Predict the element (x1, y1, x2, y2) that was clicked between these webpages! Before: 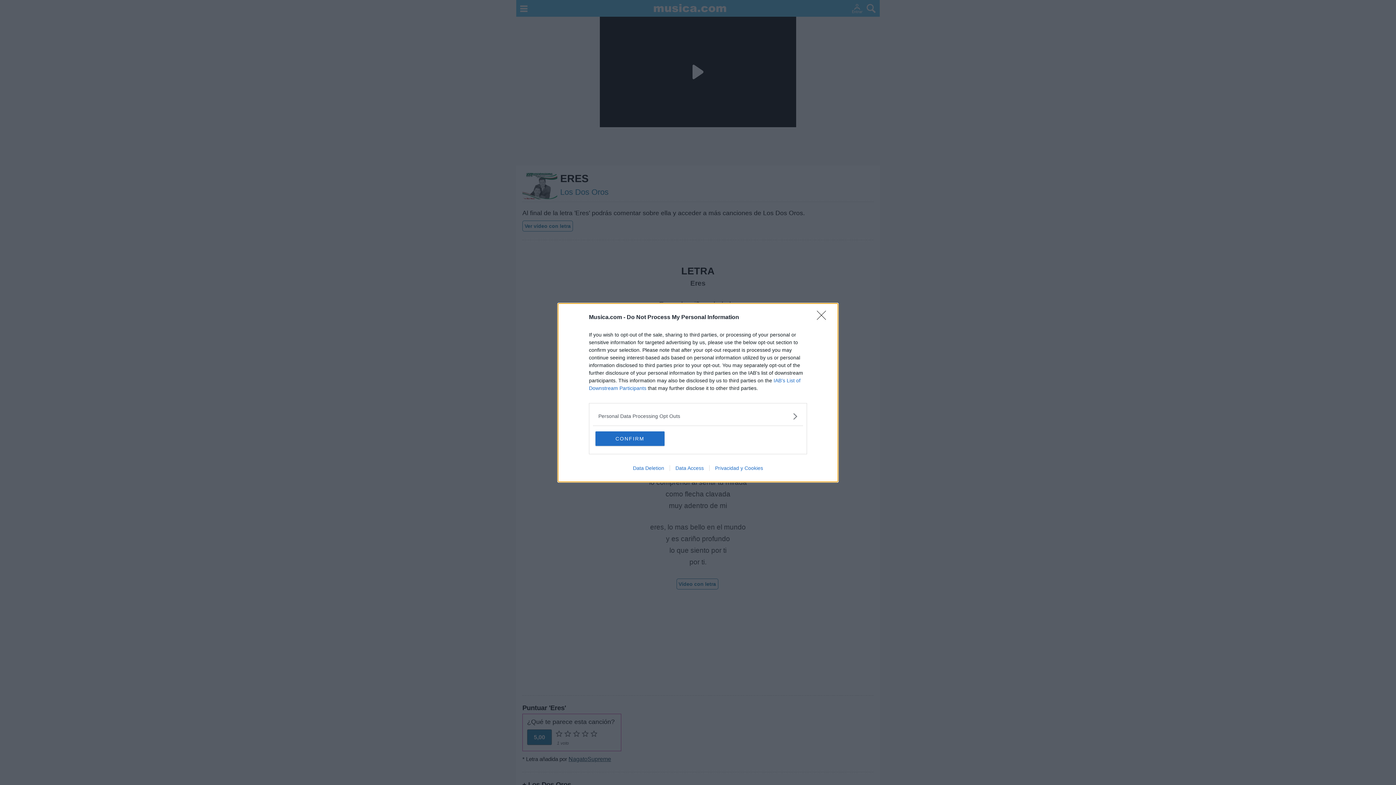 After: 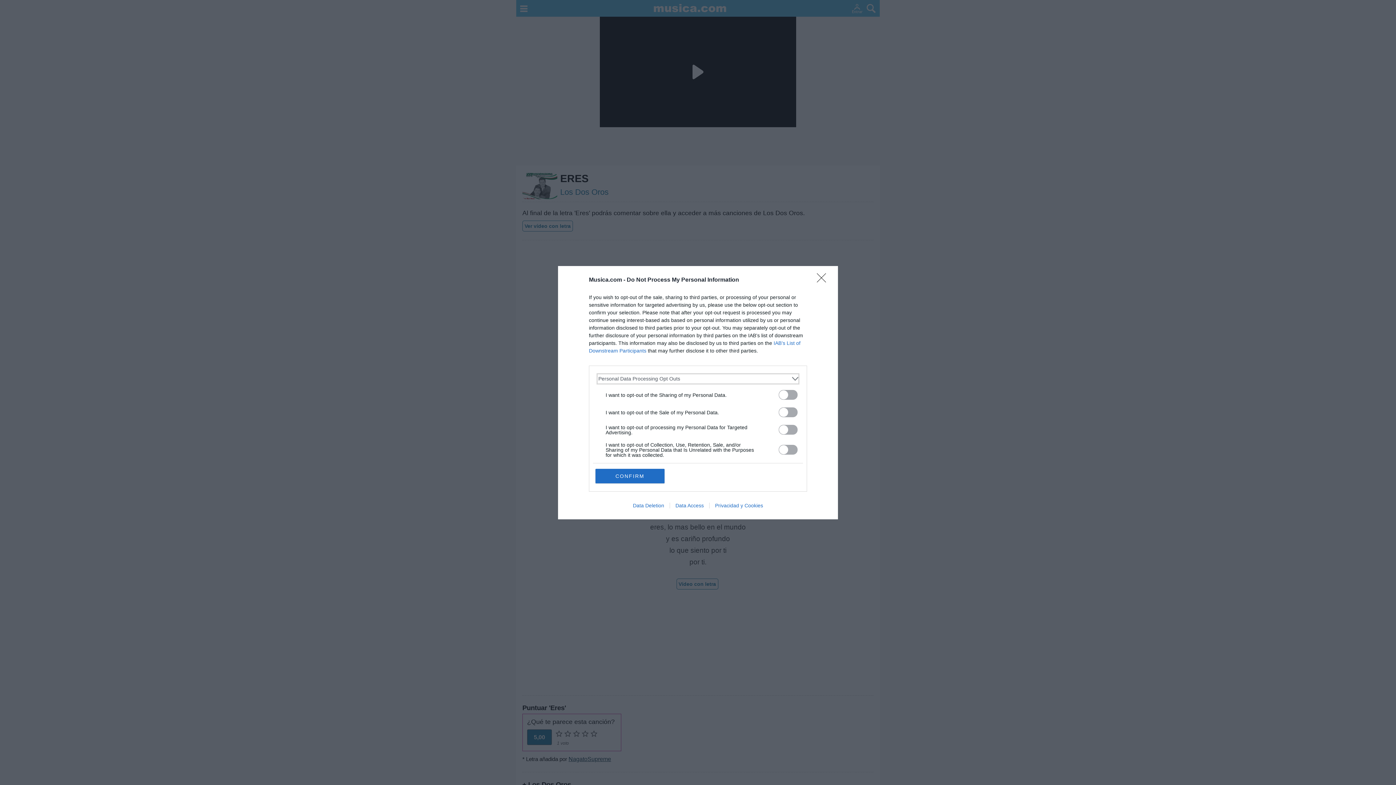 Action: bbox: (598, 412, 797, 420) label: Opt-Outs